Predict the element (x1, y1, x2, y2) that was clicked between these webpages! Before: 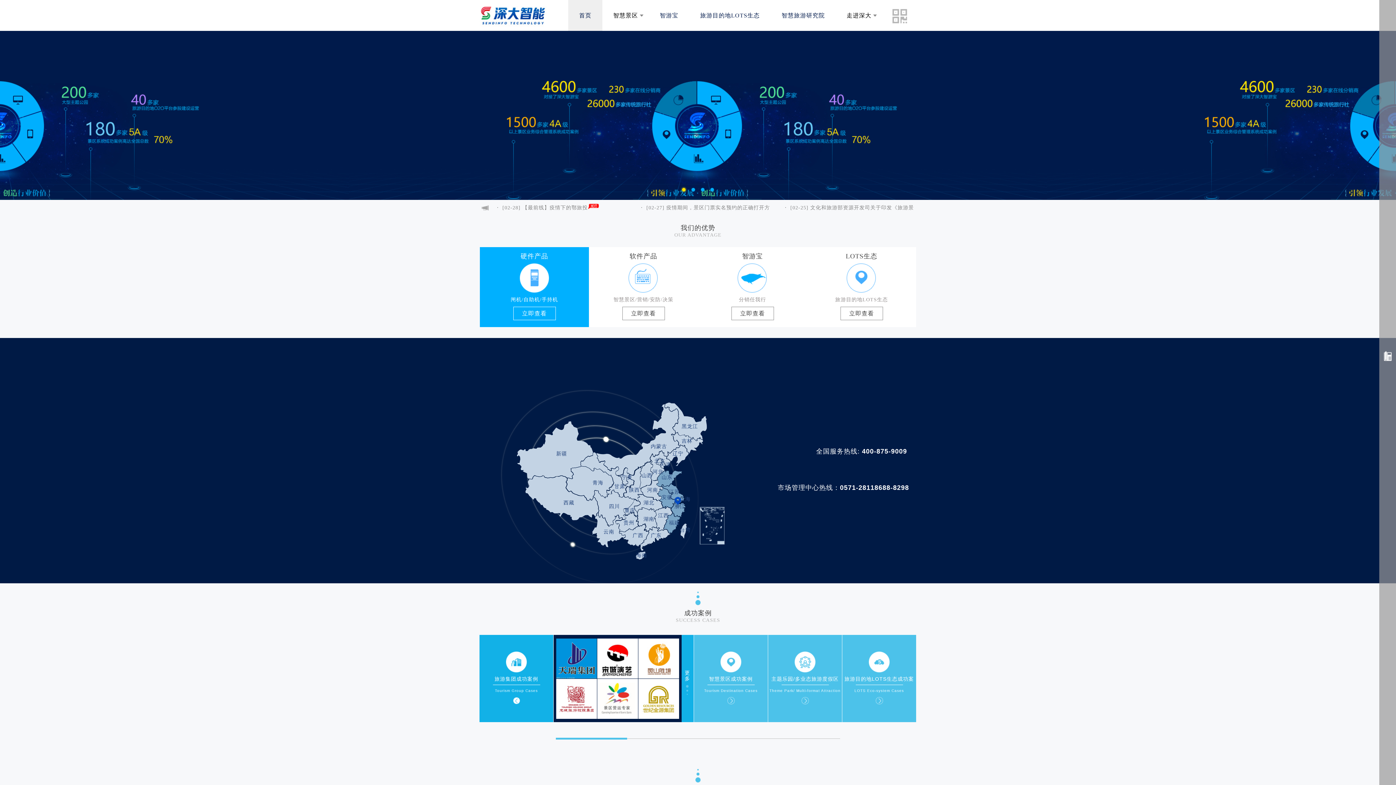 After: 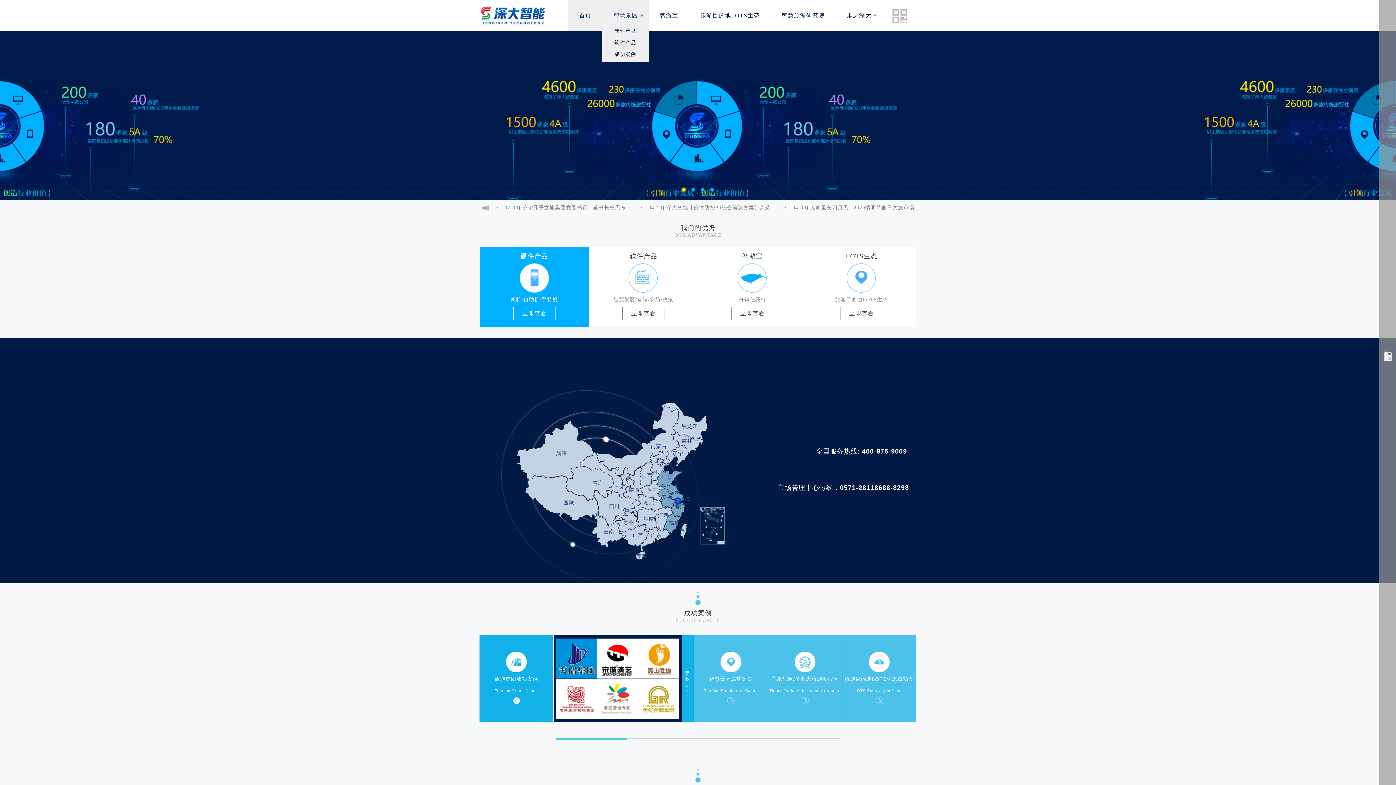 Action: label: 智慧景区 bbox: (602, 0, 649, 30)